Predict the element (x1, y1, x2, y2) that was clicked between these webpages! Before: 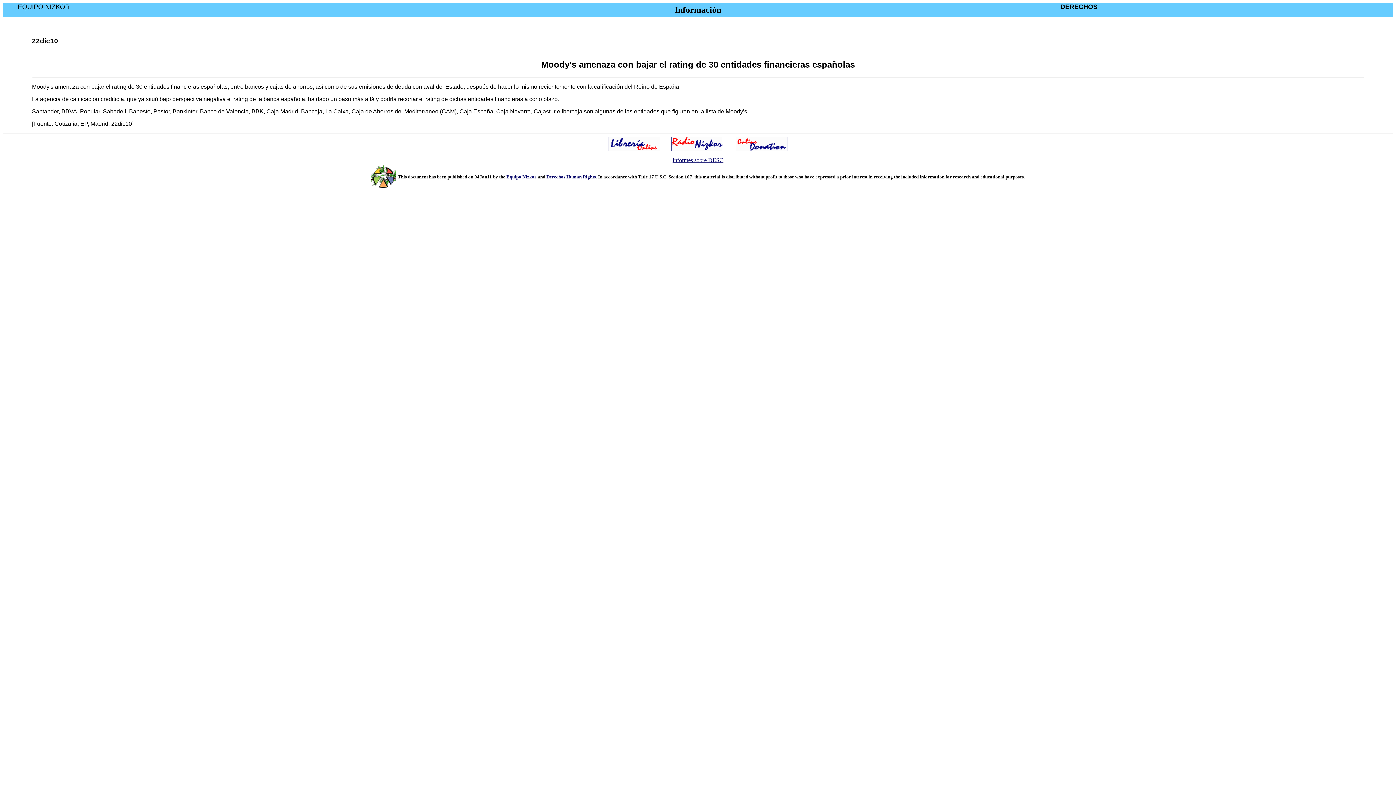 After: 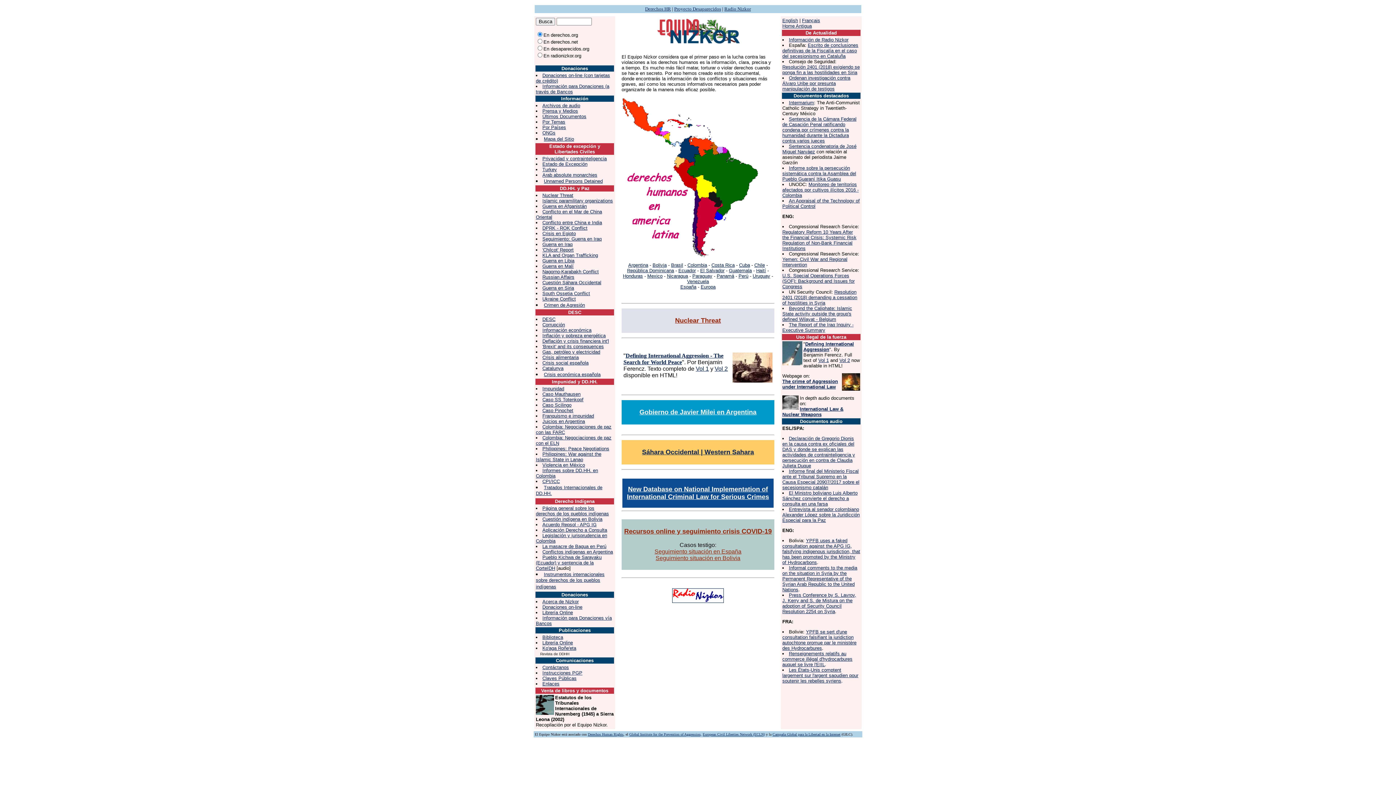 Action: bbox: (371, 184, 396, 190)